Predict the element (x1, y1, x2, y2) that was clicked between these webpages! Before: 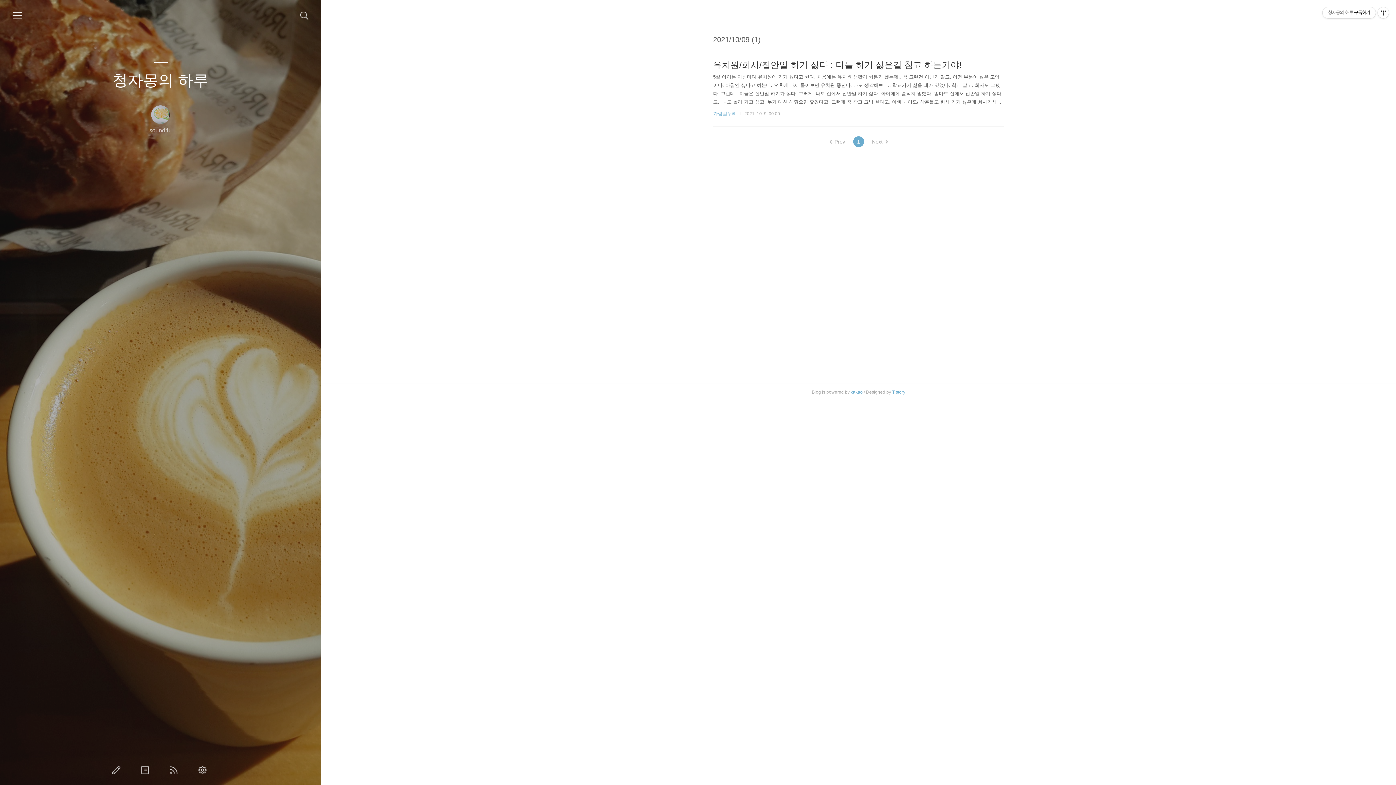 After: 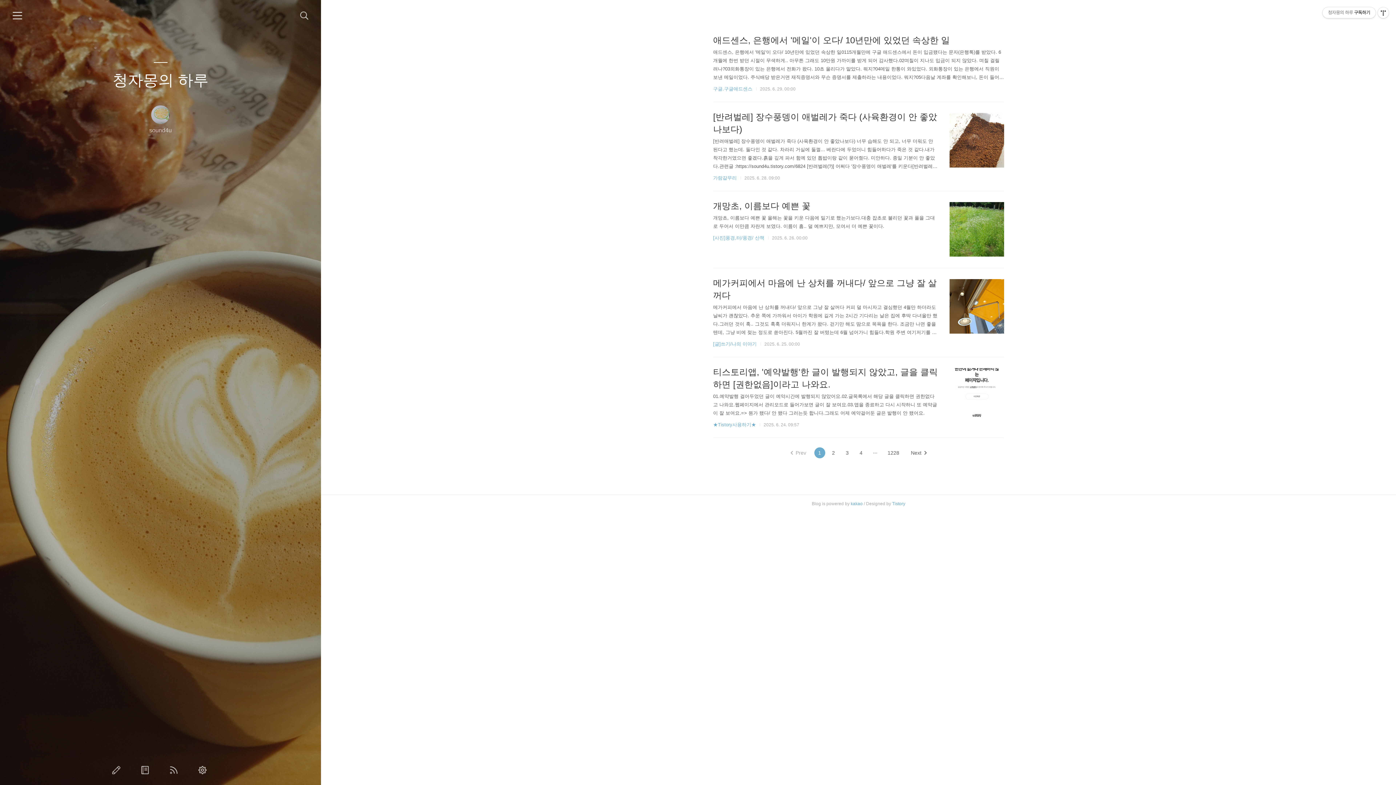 Action: label: 청자몽의 하루 bbox: (9, 71, 312, 89)